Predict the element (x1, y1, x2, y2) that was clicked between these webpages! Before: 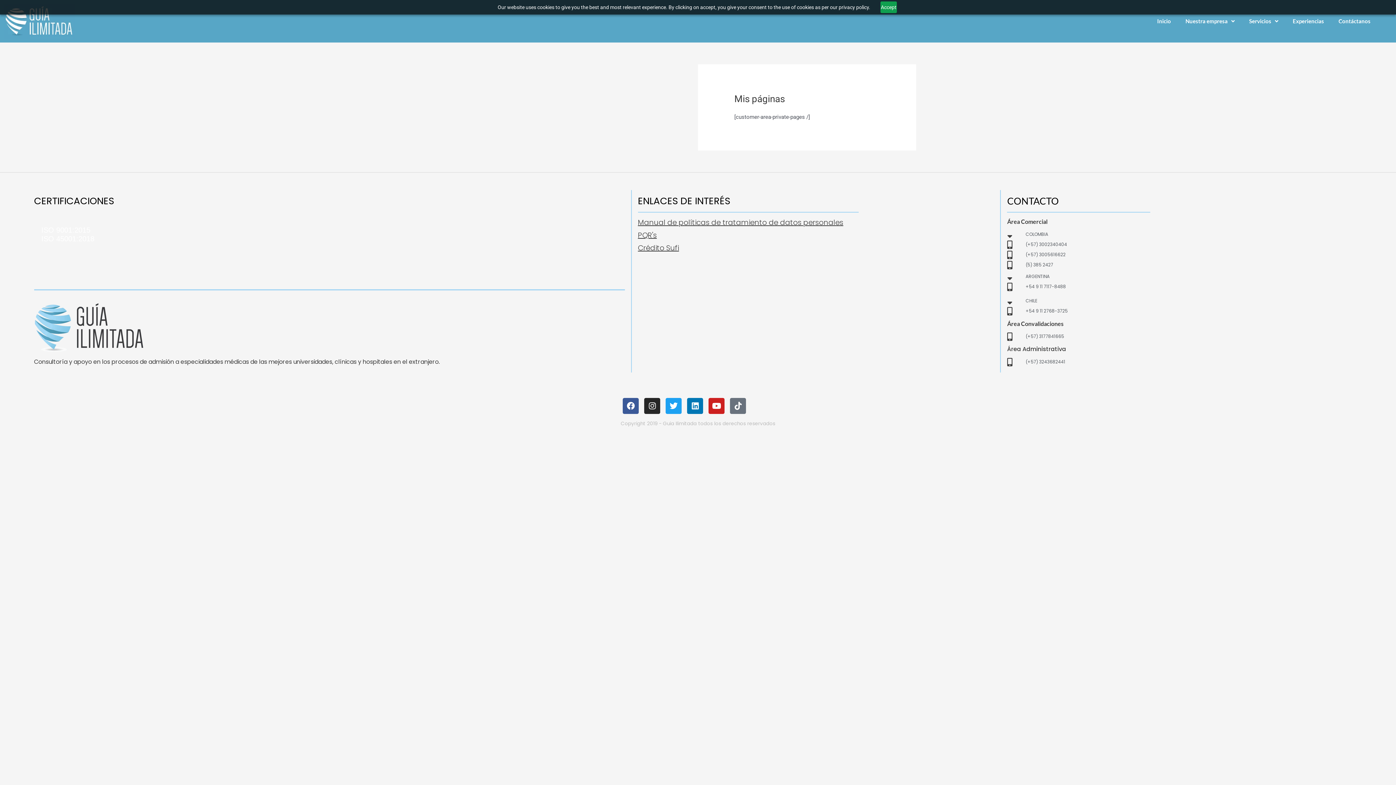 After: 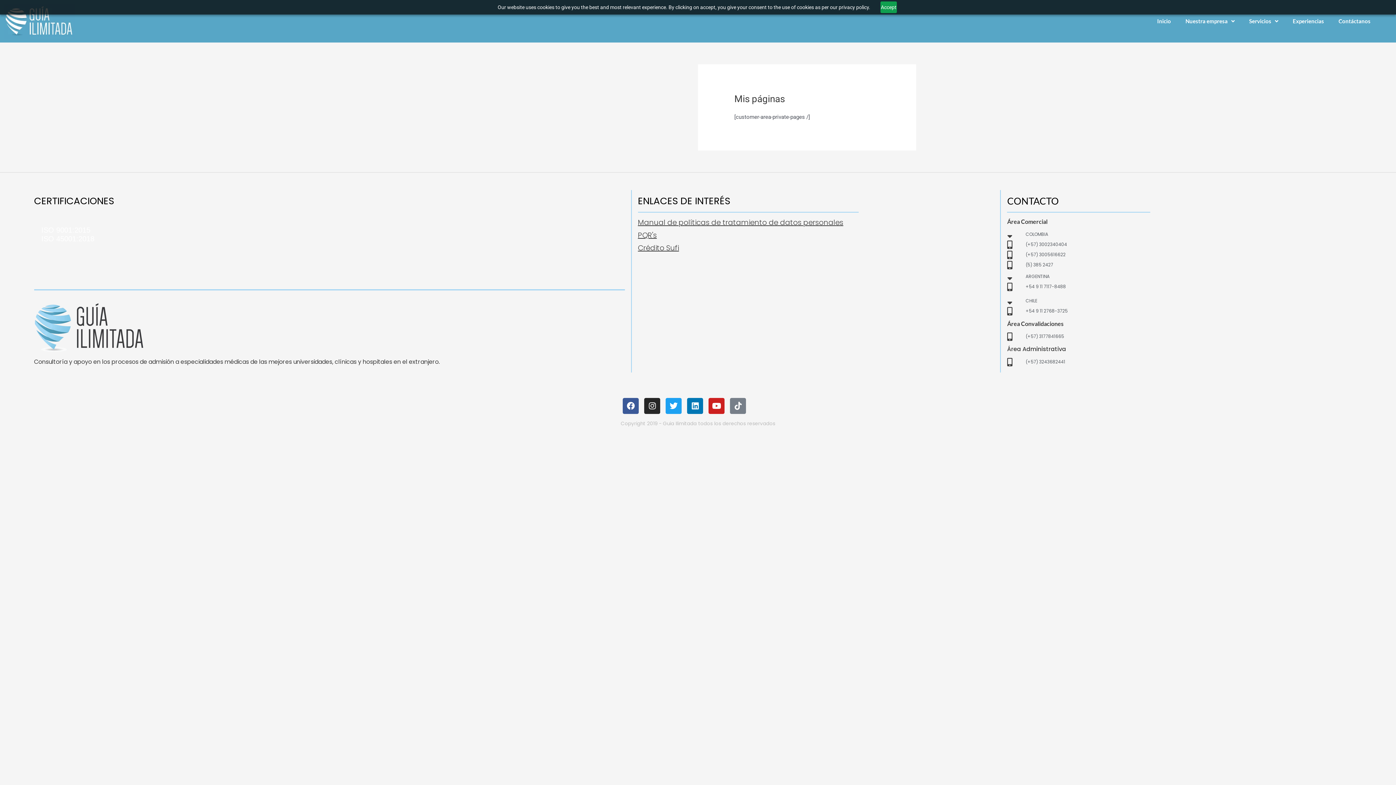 Action: bbox: (730, 398, 746, 414) label: Tiktok